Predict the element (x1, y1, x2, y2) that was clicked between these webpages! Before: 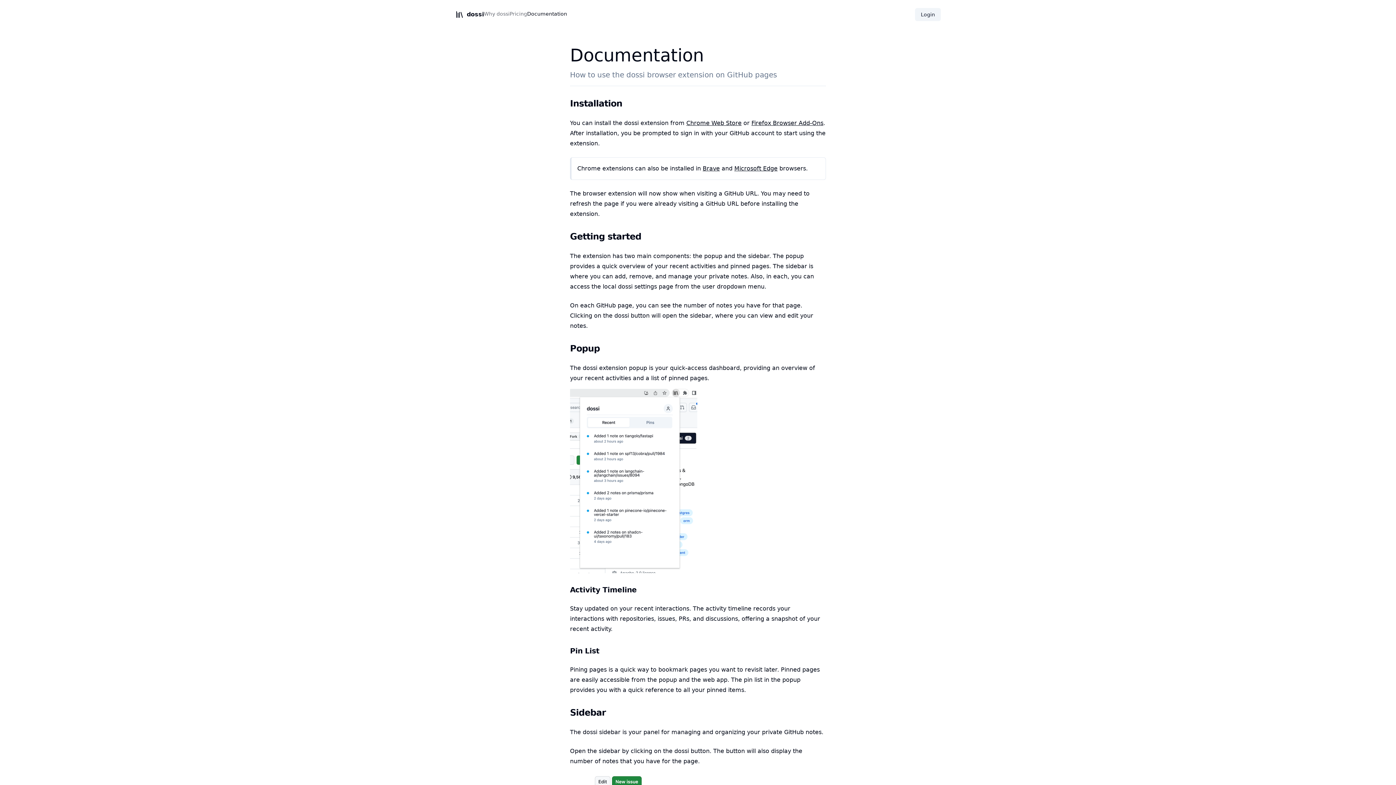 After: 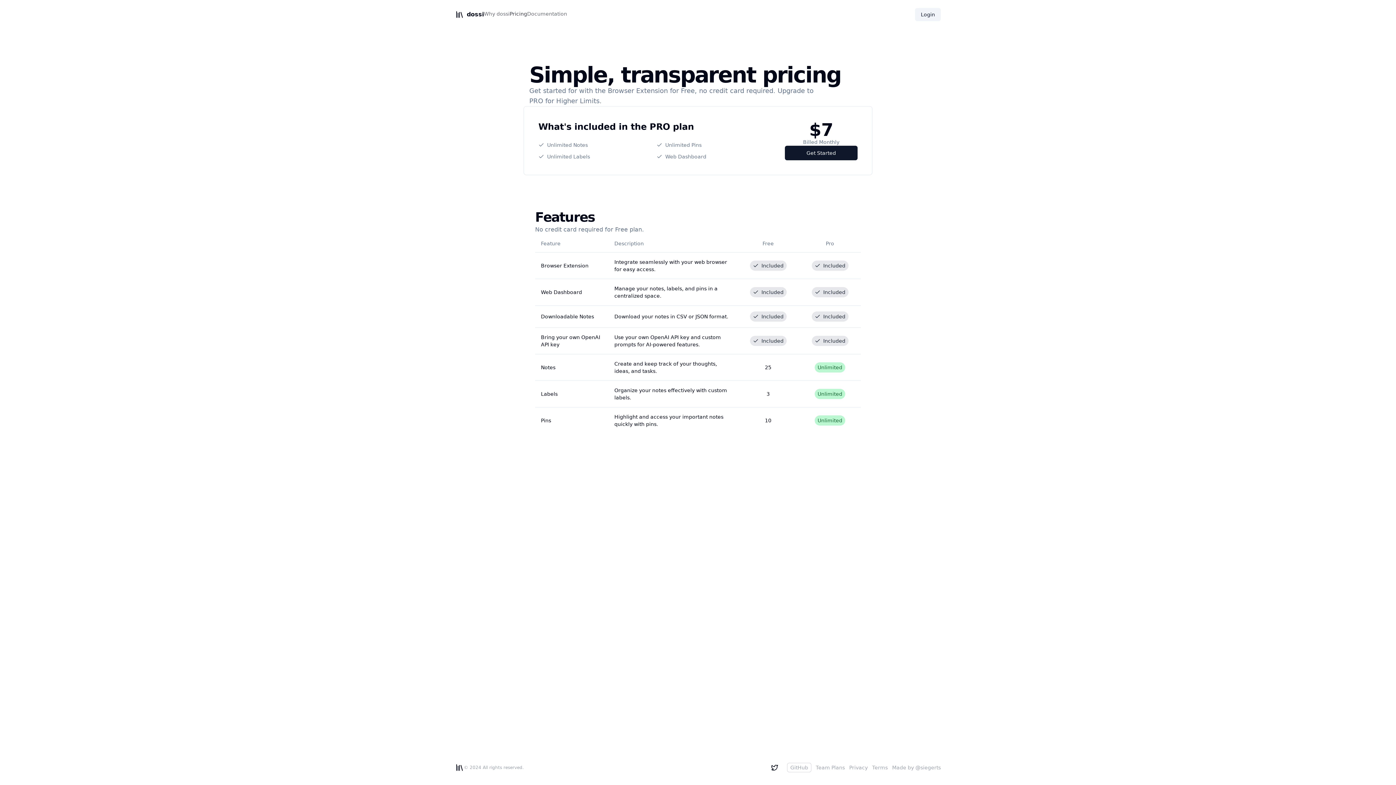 Action: label: Pricing bbox: (509, 10, 527, 17)